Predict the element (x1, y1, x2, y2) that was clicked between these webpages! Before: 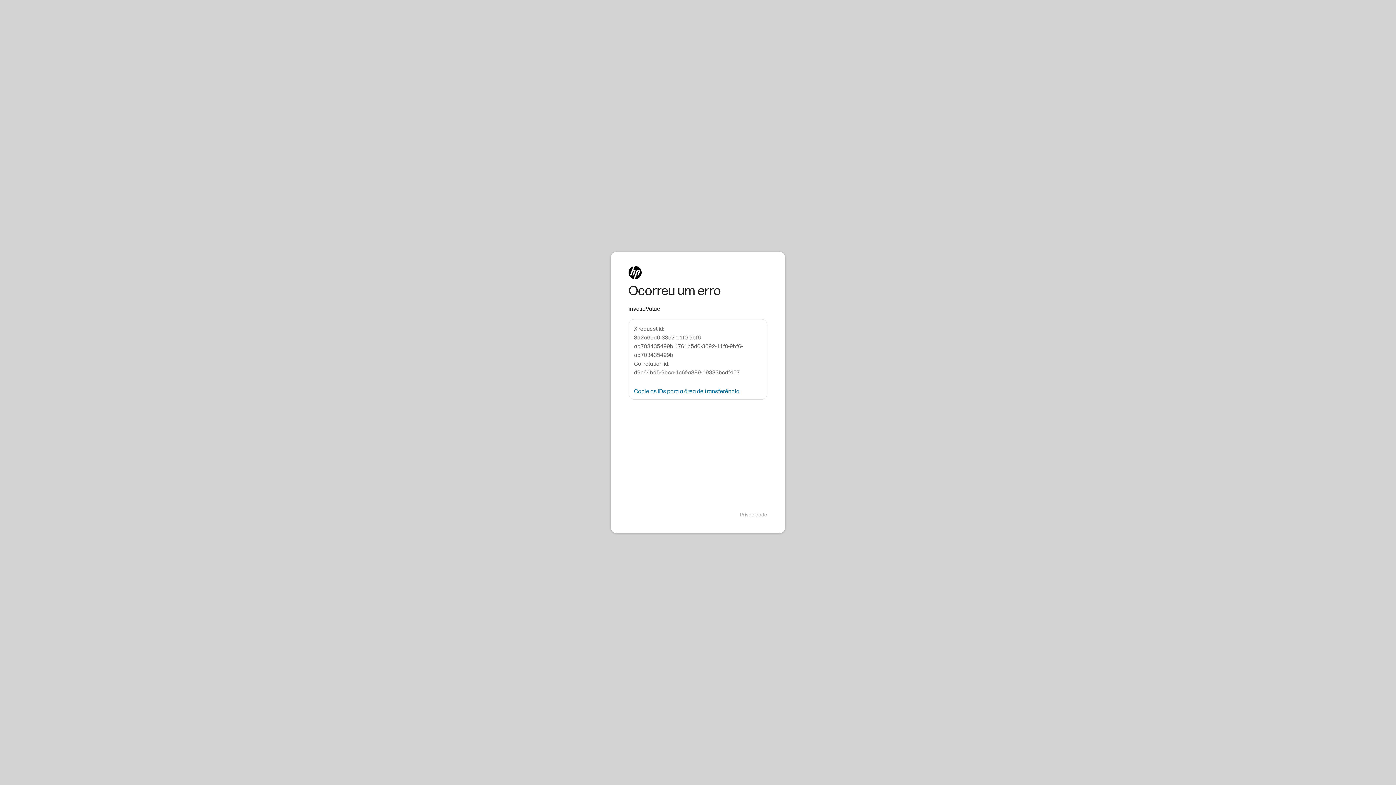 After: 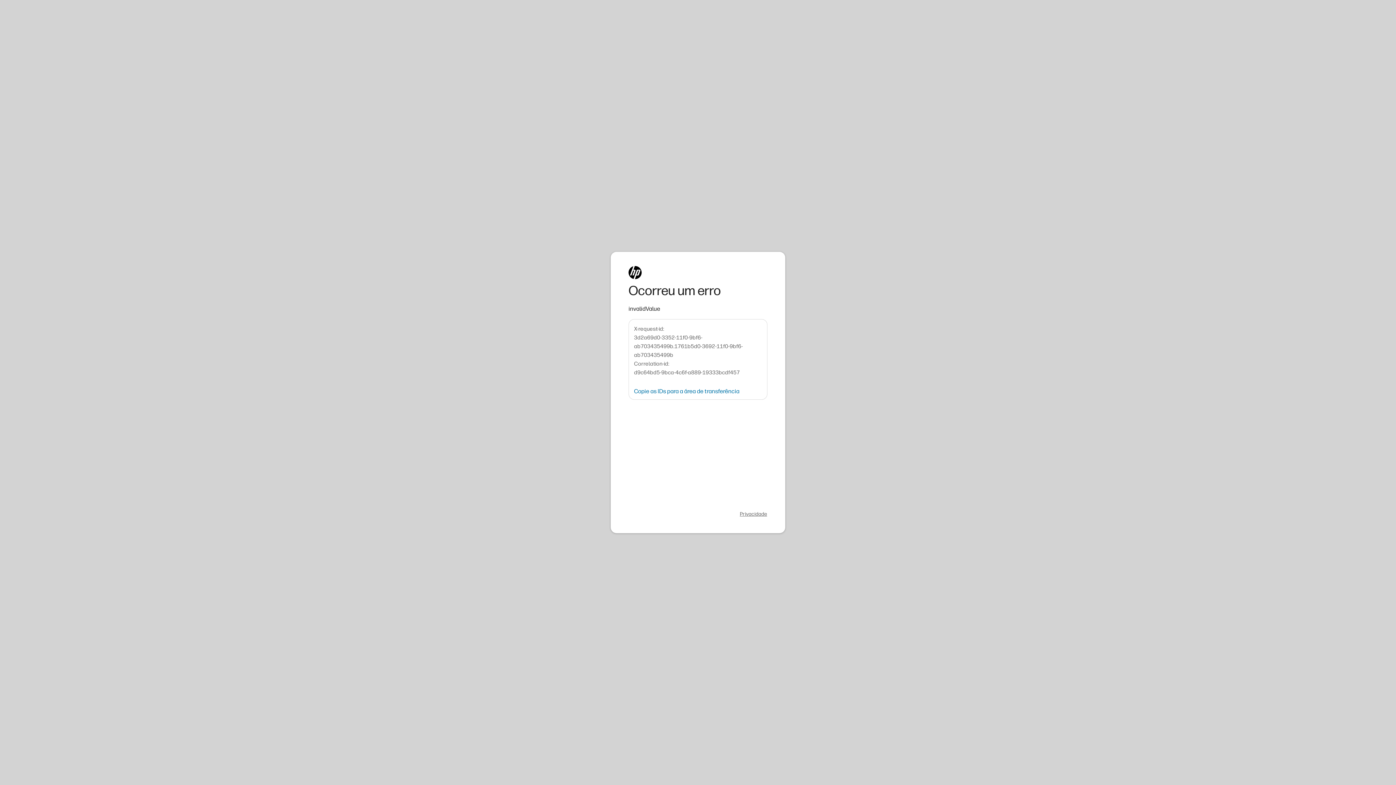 Action: label: Privacidade bbox: (740, 511, 767, 518)